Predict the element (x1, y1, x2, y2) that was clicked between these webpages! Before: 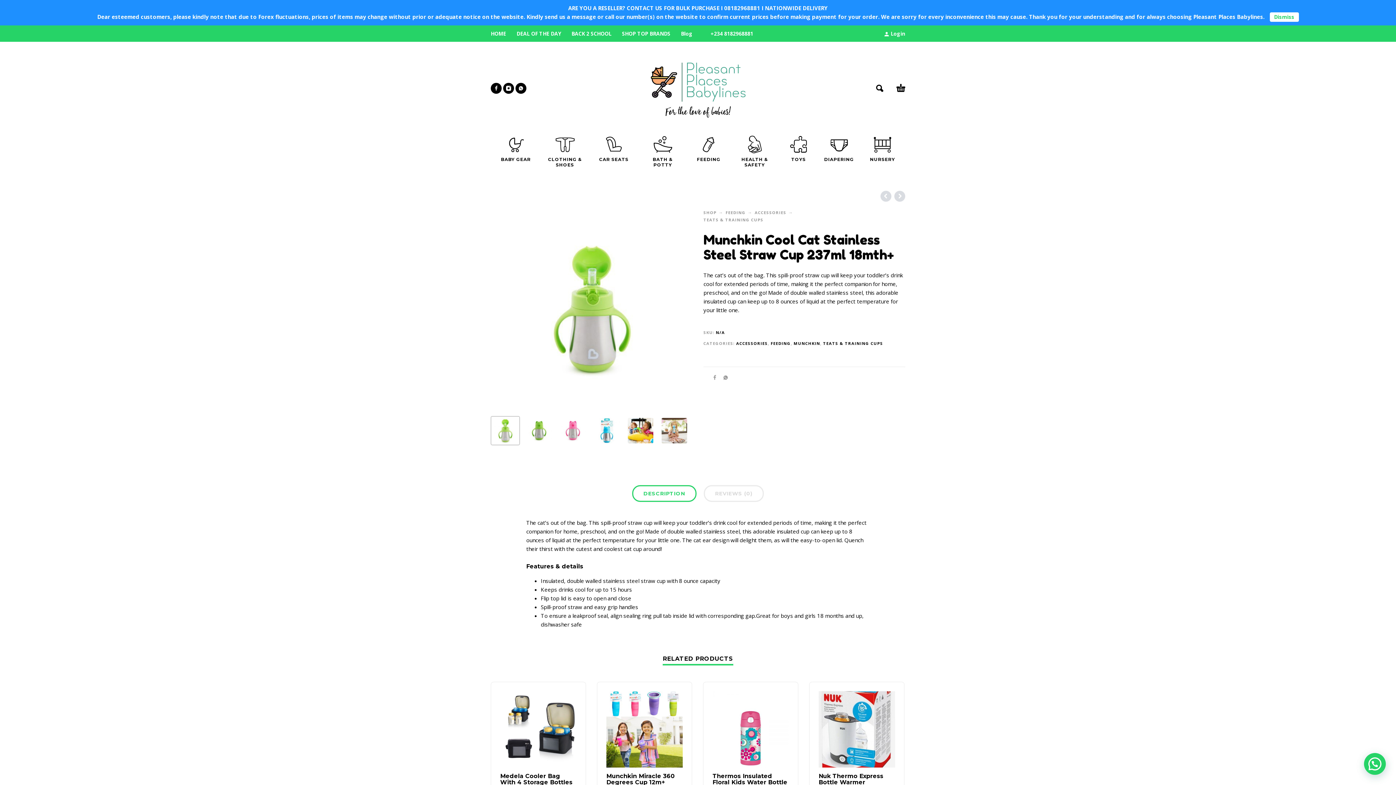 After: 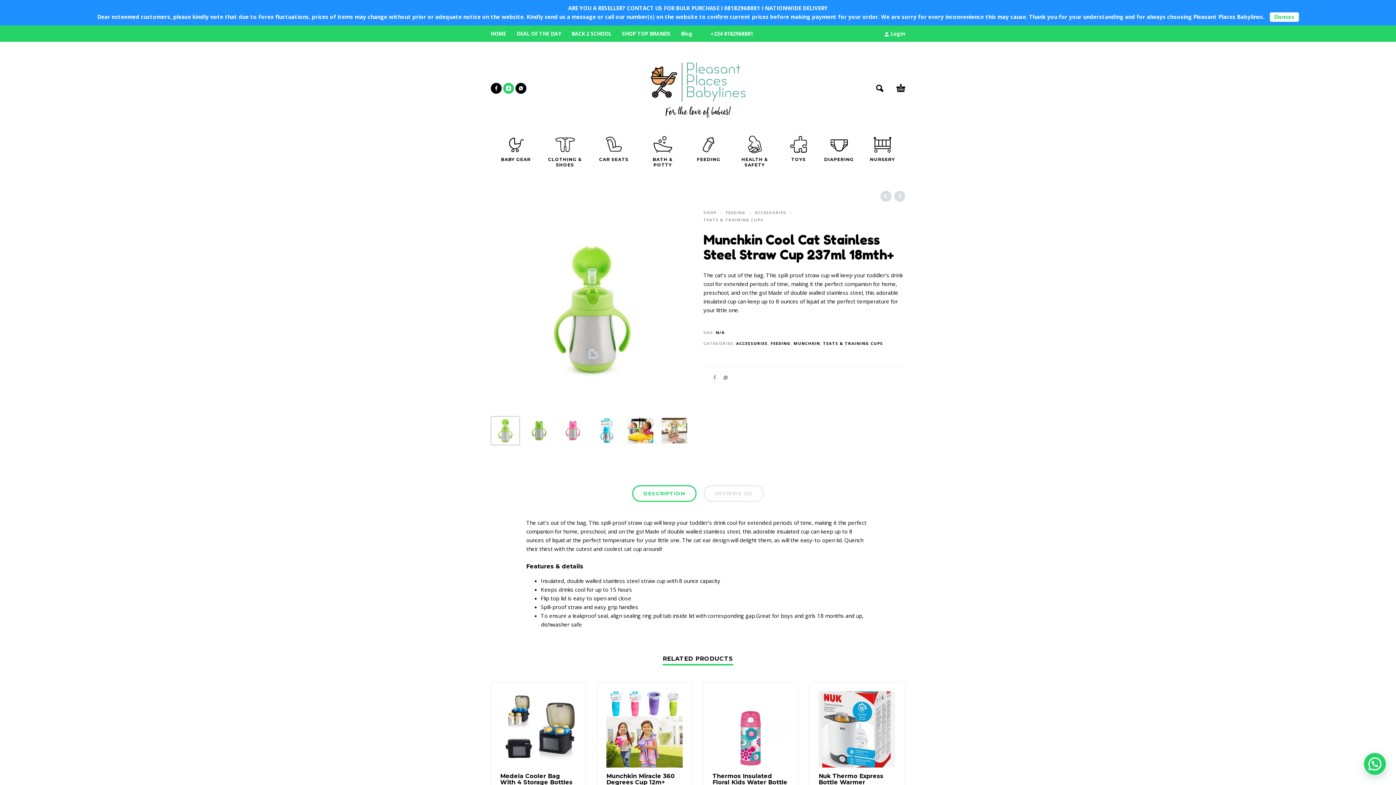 Action: bbox: (503, 82, 514, 93)